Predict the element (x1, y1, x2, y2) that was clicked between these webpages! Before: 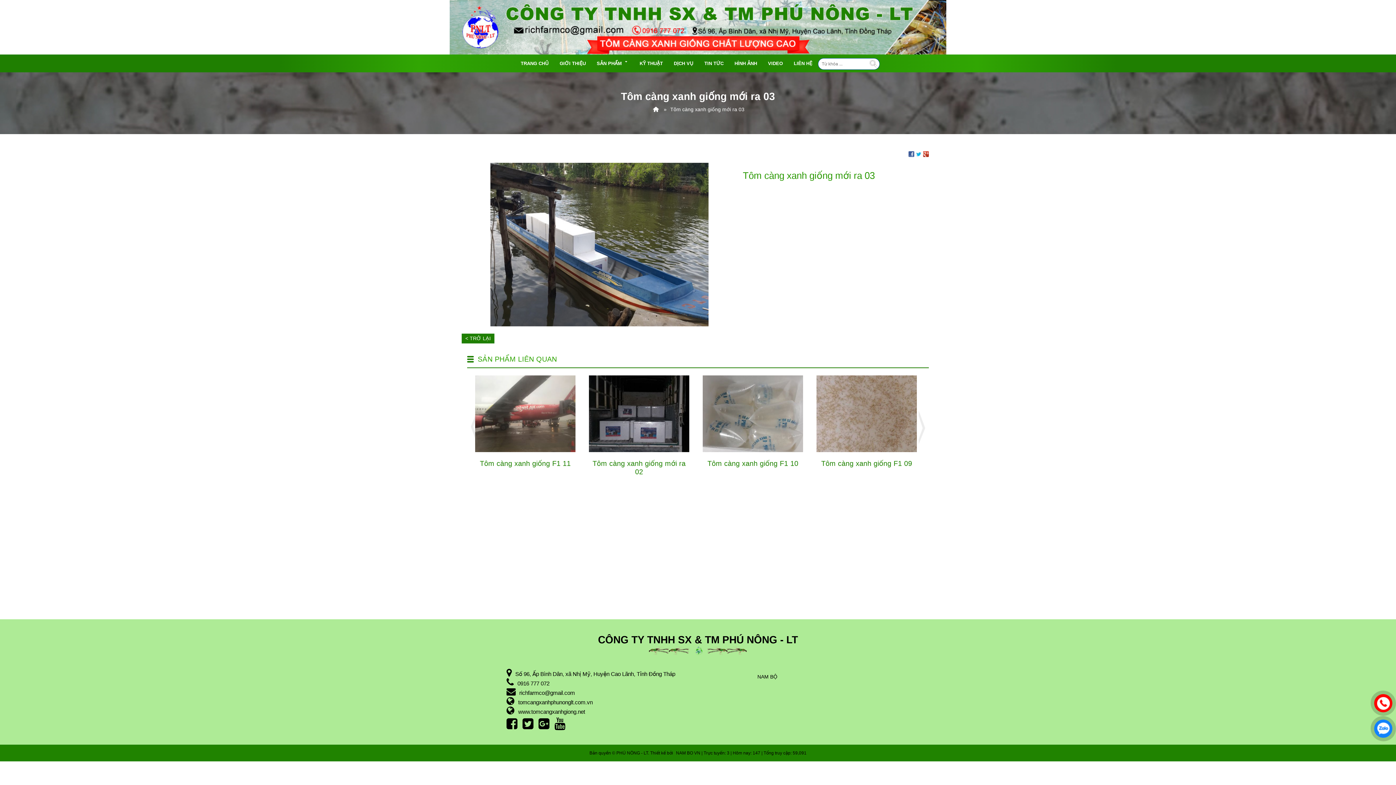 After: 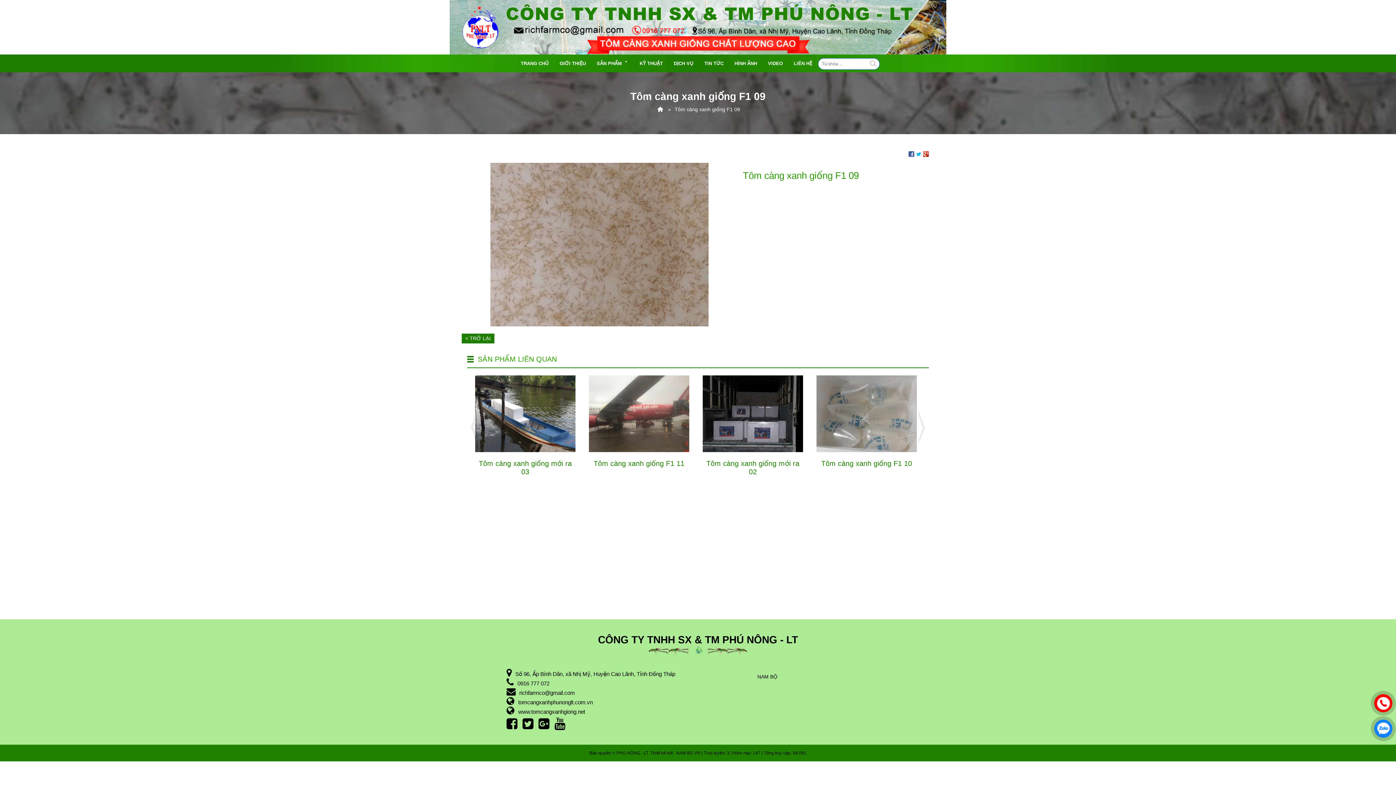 Action: bbox: (821, 459, 912, 467) label: Tôm càng xanh giống F1 09